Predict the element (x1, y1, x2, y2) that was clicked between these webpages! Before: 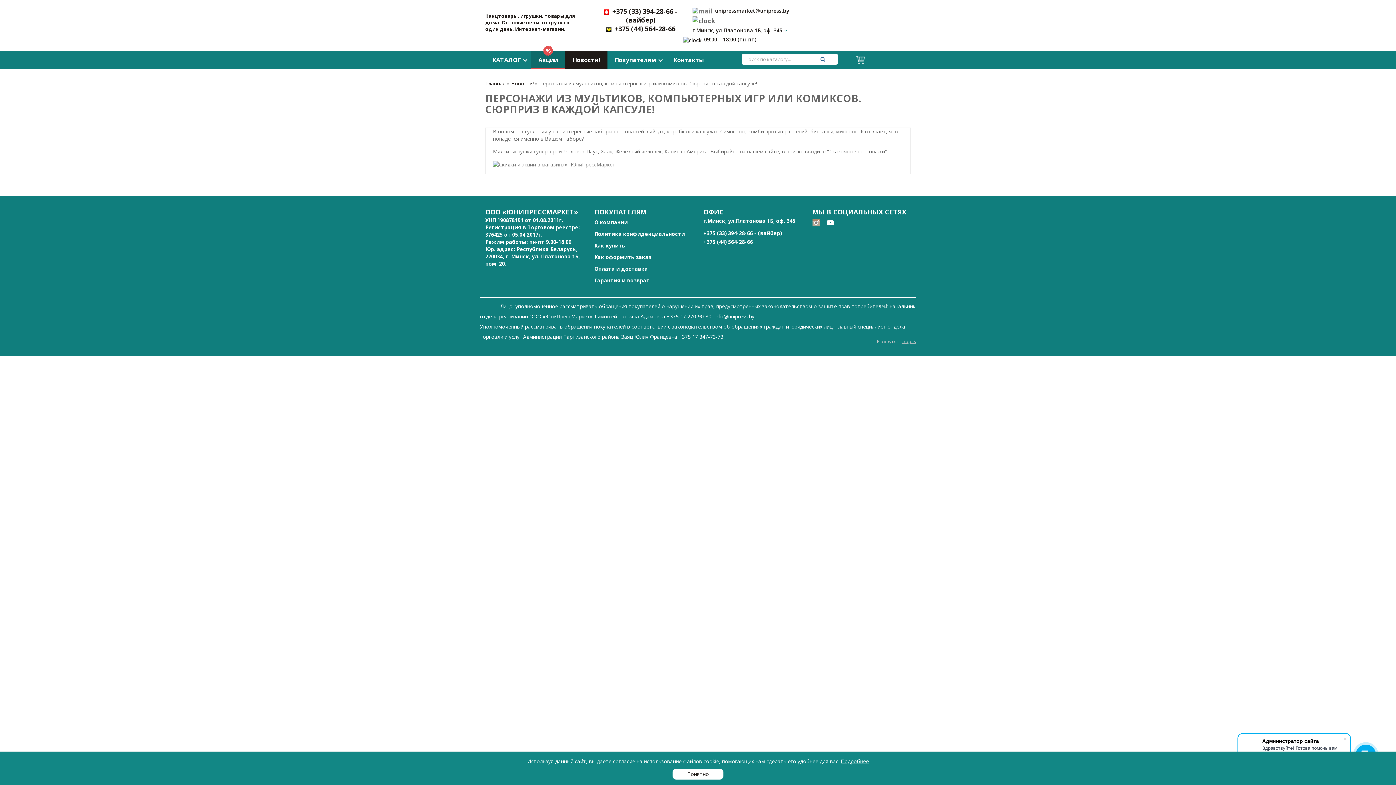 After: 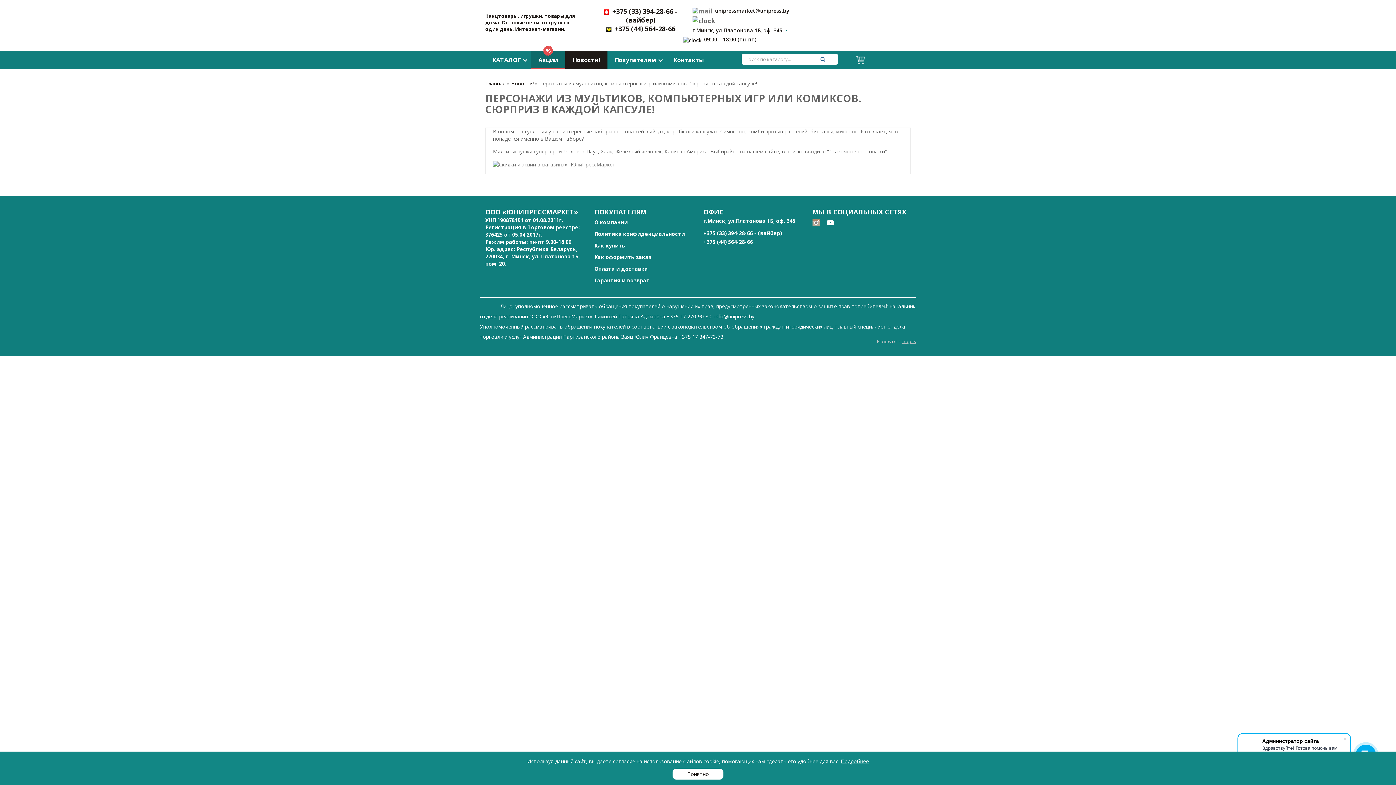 Action: bbox: (812, 218, 820, 225)